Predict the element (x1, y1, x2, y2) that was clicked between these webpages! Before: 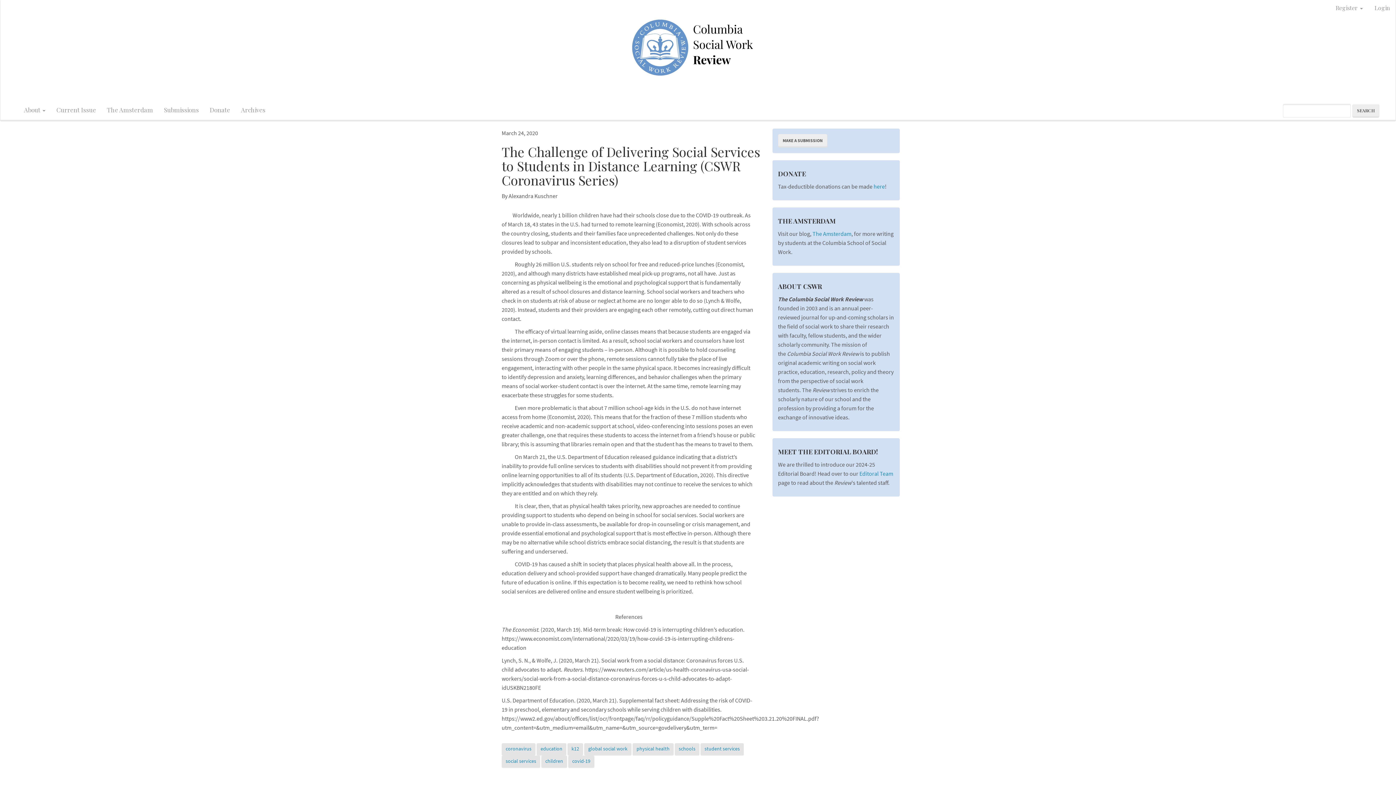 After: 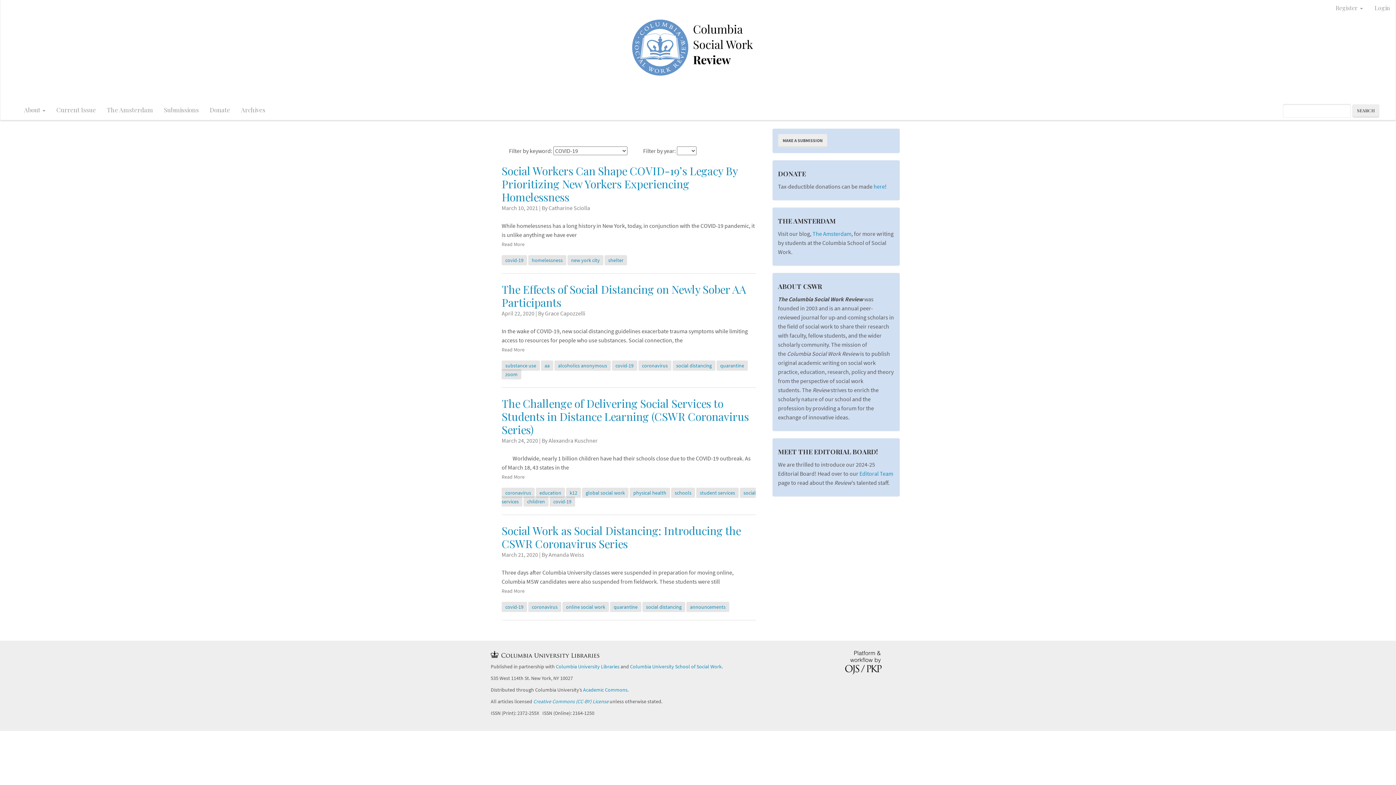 Action: bbox: (568, 756, 594, 768) label: covid-19